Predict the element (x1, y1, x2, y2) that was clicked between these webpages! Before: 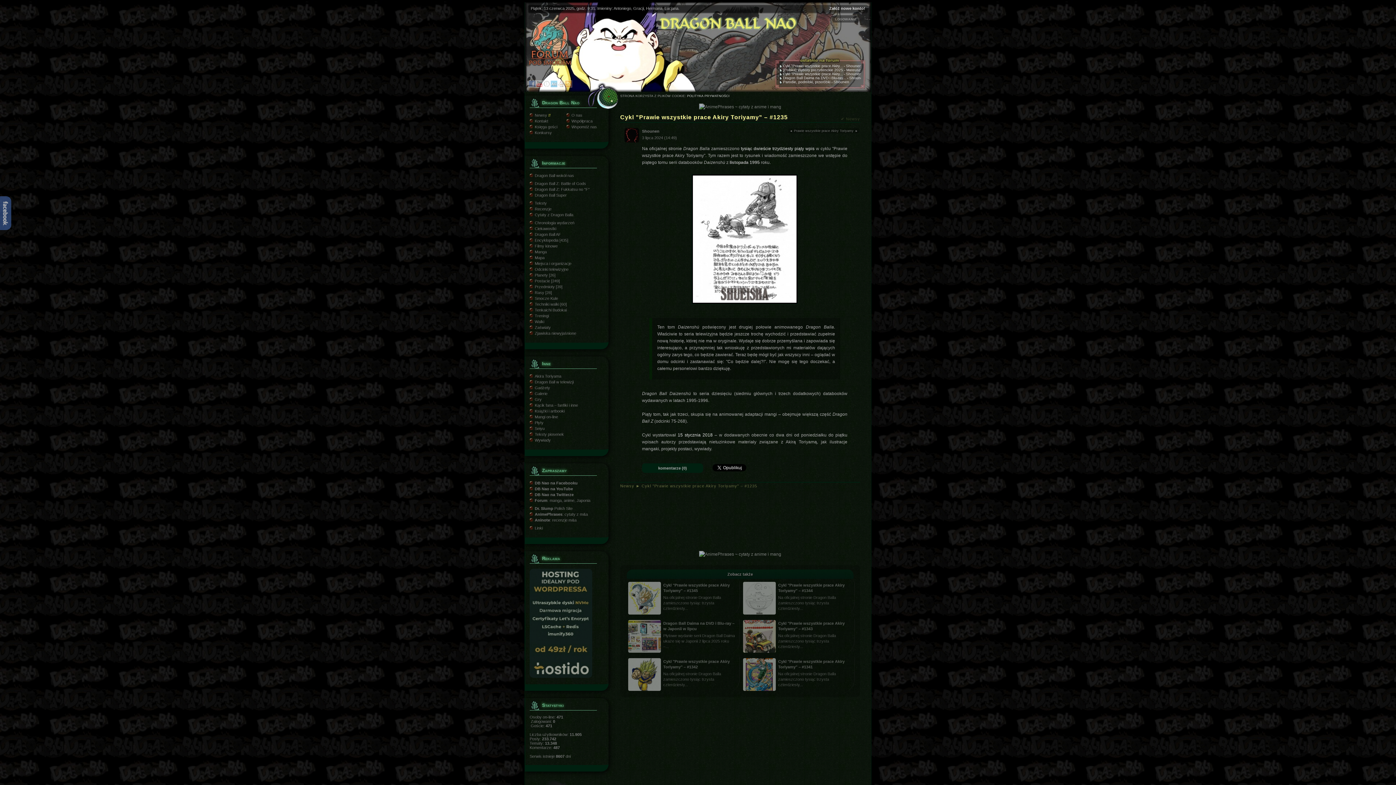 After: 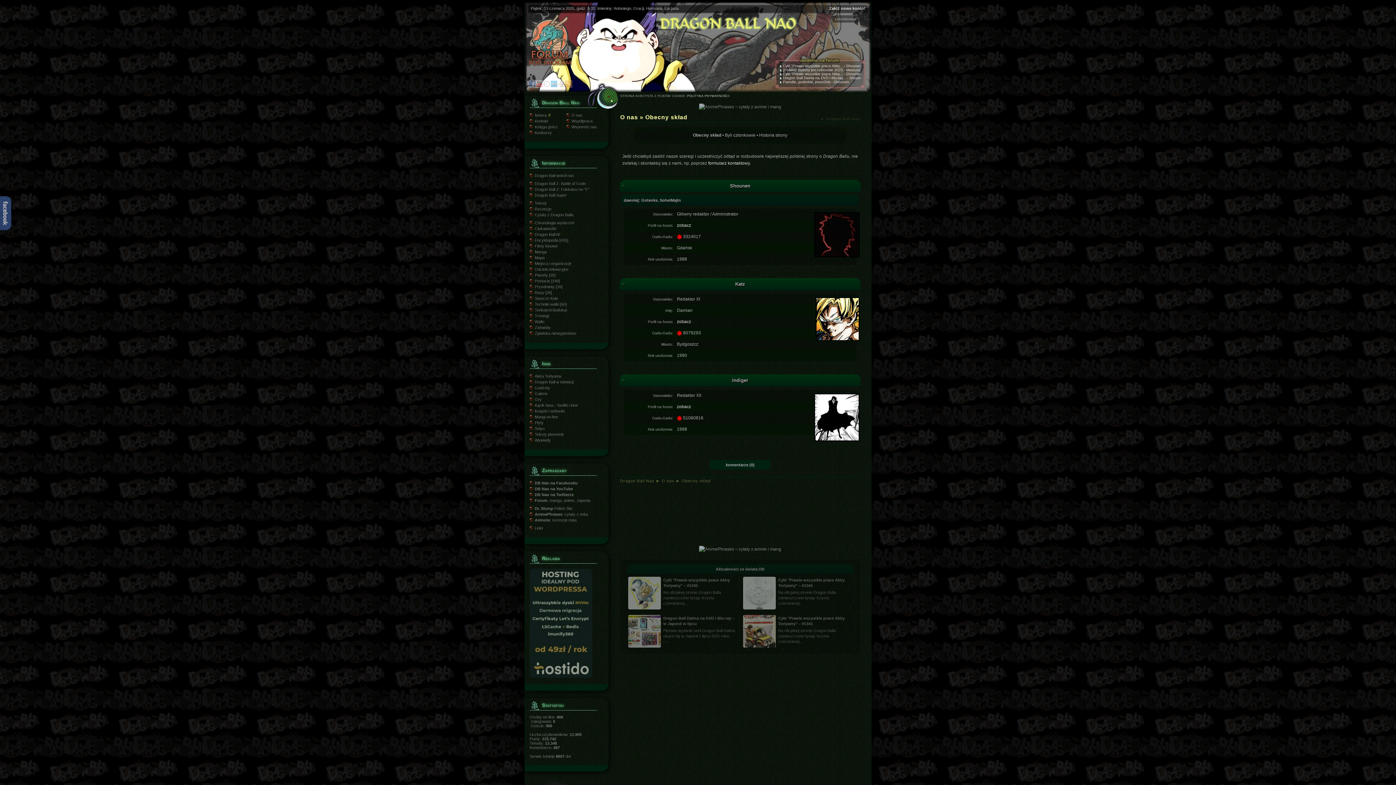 Action: label: O nas bbox: (571, 113, 582, 117)